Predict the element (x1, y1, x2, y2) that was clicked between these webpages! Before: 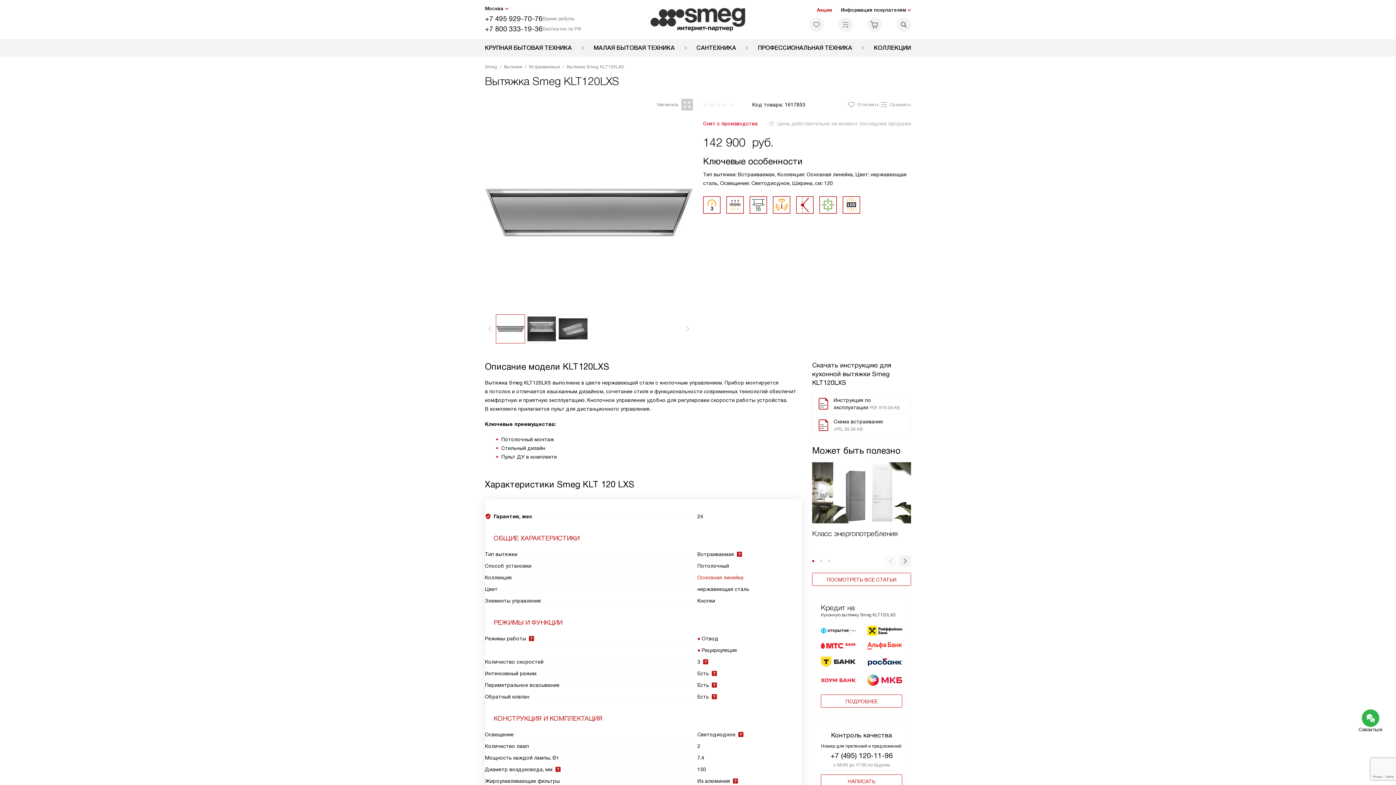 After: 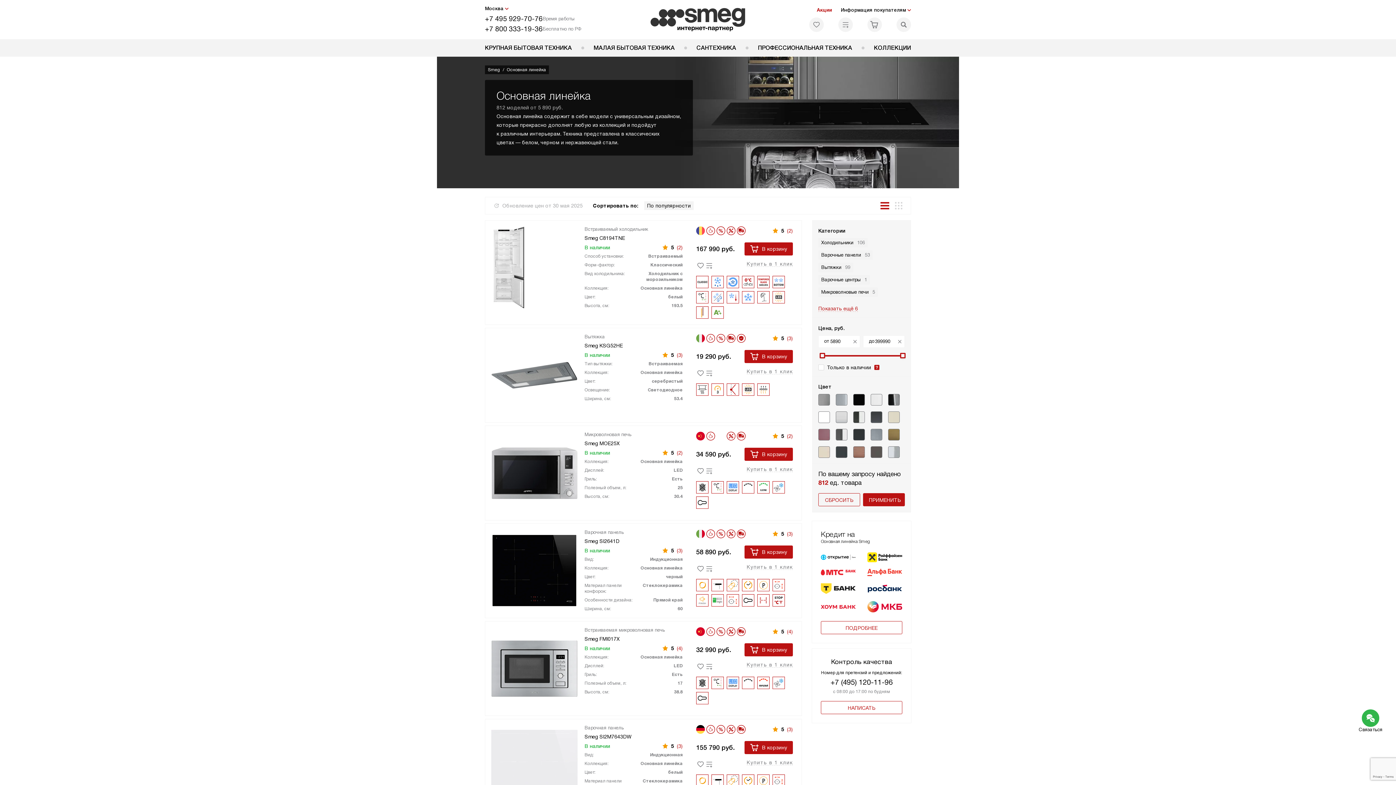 Action: label: Основная линейка bbox: (697, 572, 743, 583)